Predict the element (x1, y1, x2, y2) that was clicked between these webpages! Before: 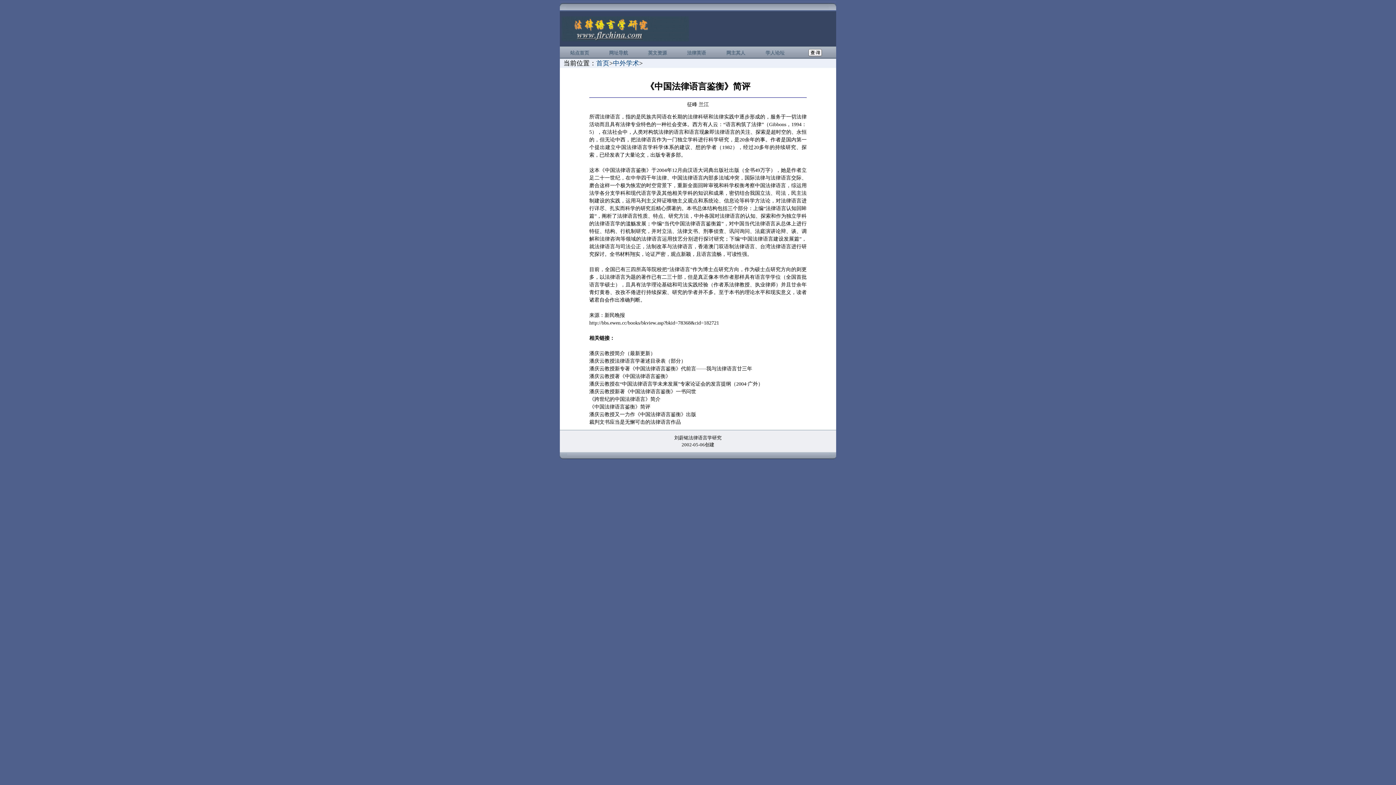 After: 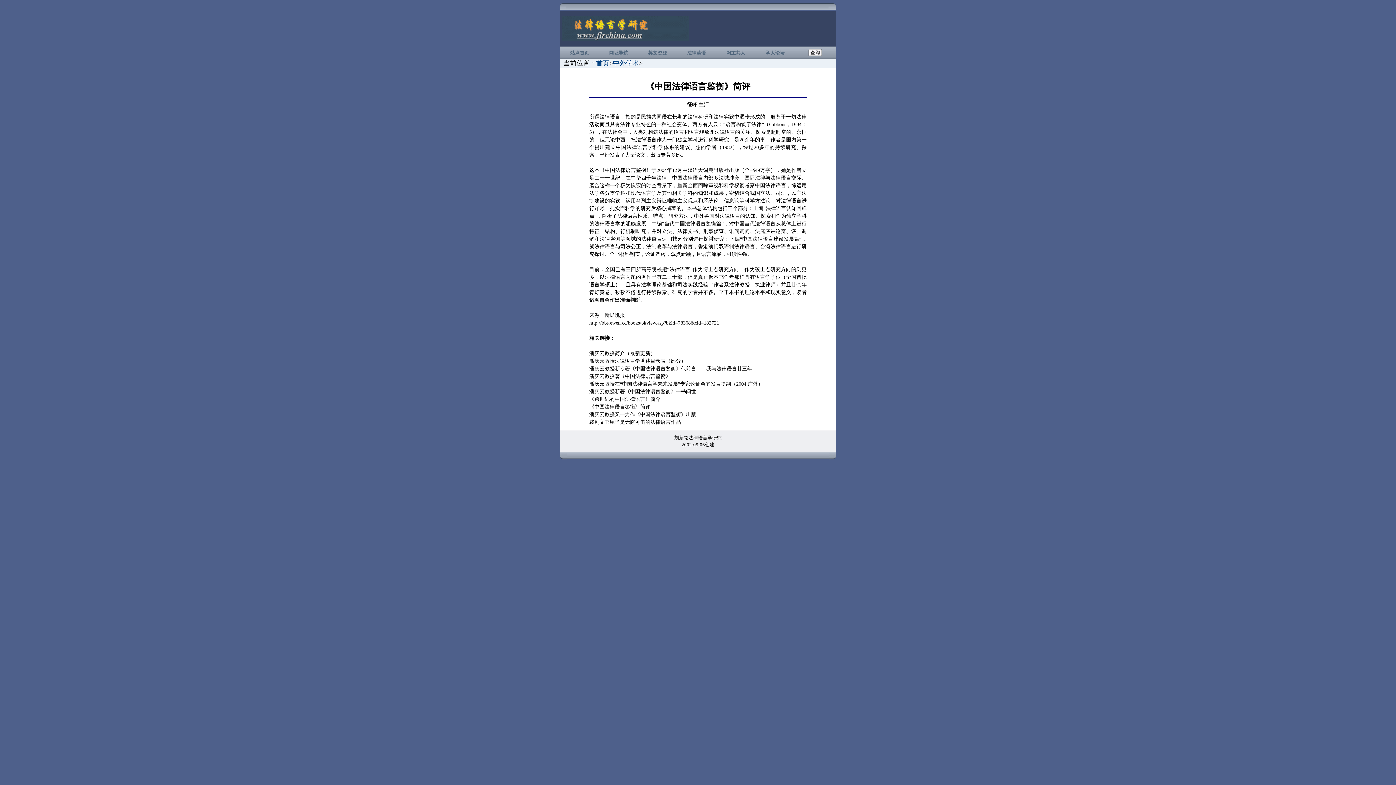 Action: label: 网主其人 bbox: (726, 48, 745, 56)